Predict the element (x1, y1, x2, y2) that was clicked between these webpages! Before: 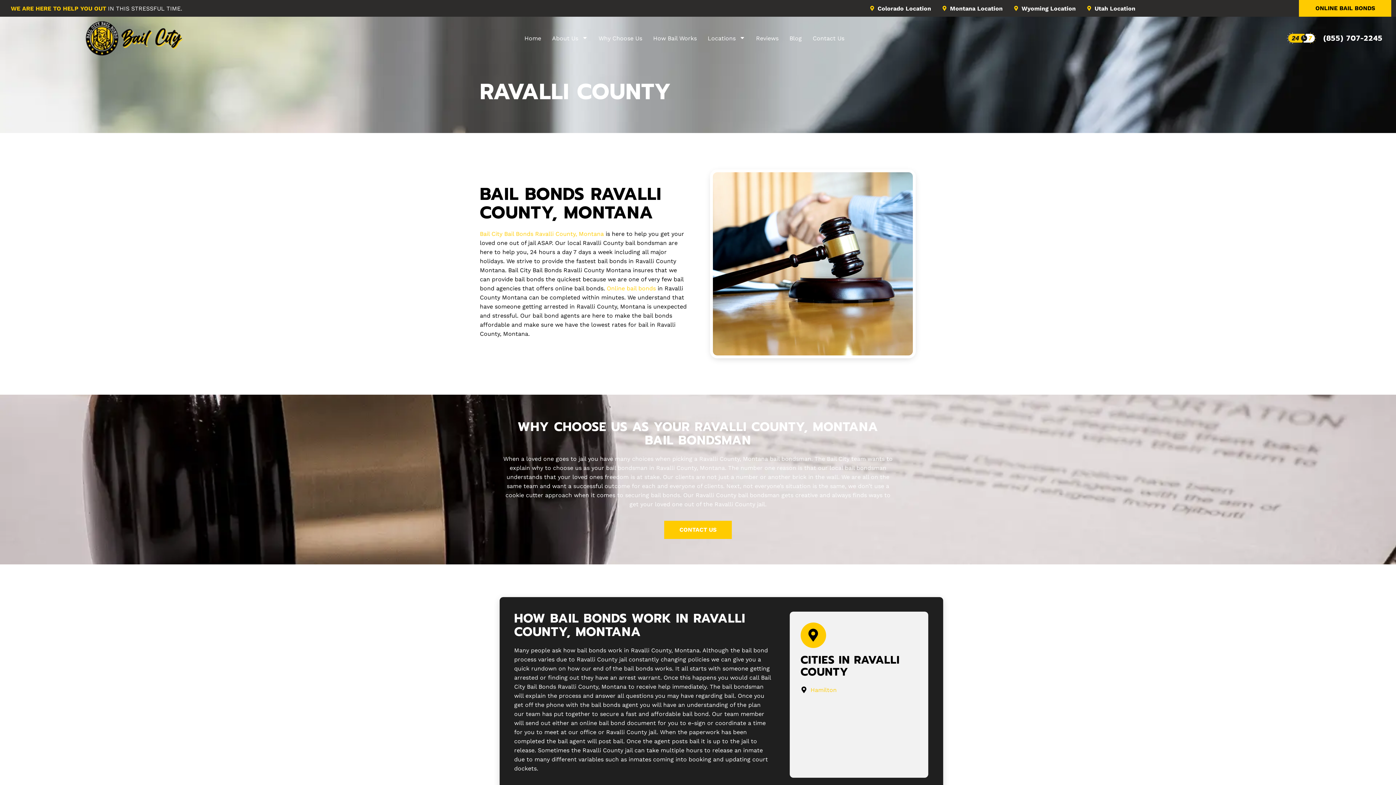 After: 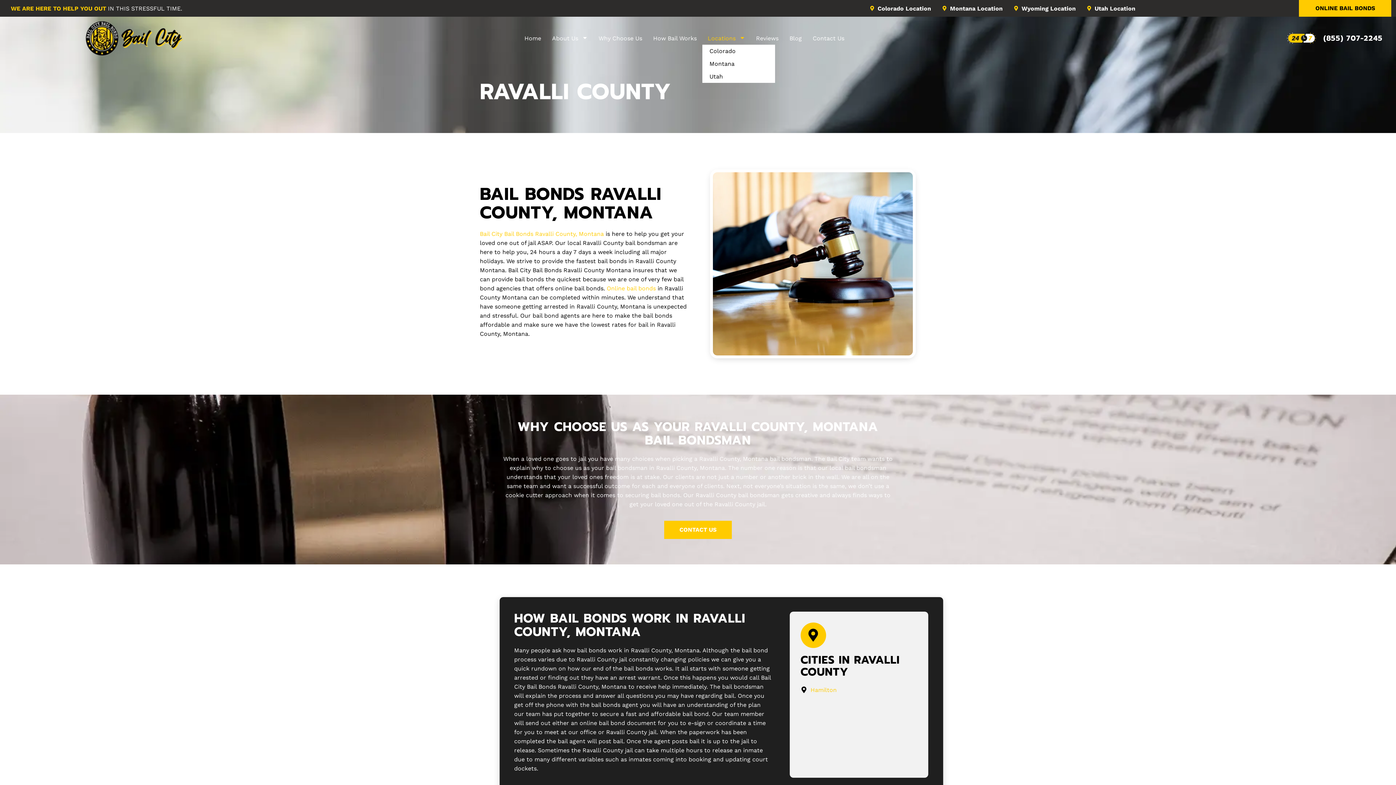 Action: bbox: (702, 31, 750, 44) label: Locations